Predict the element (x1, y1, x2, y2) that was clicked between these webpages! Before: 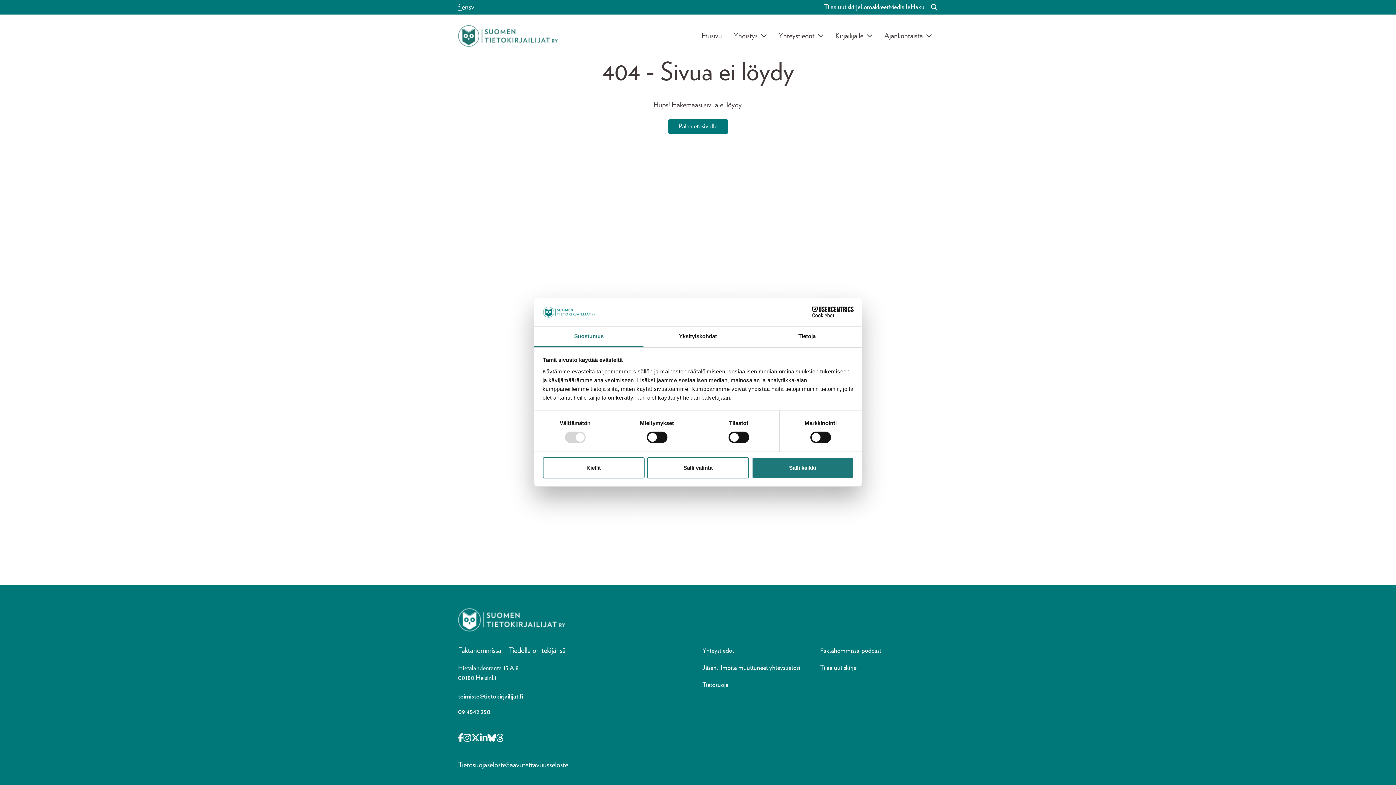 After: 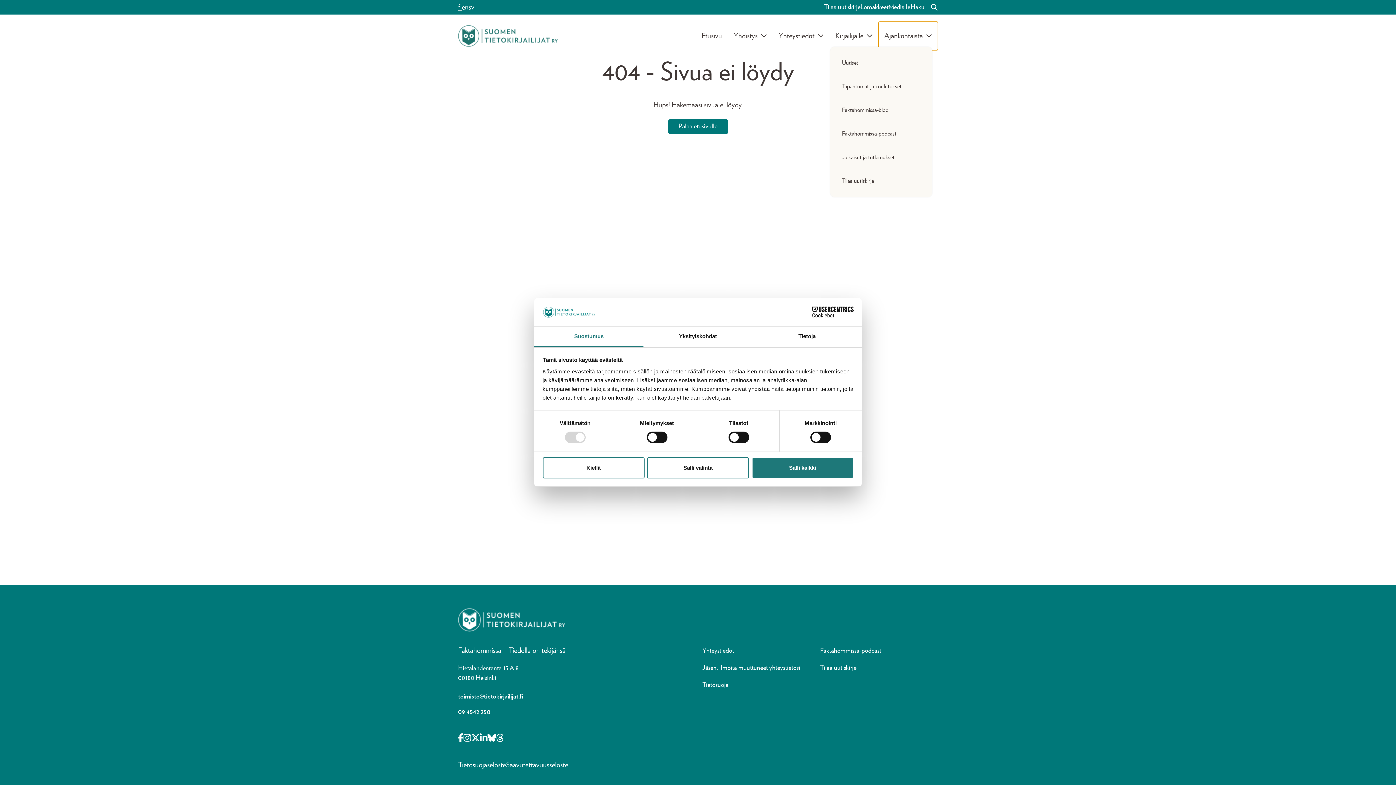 Action: bbox: (878, 21, 938, 50) label: Avaa alavalikko